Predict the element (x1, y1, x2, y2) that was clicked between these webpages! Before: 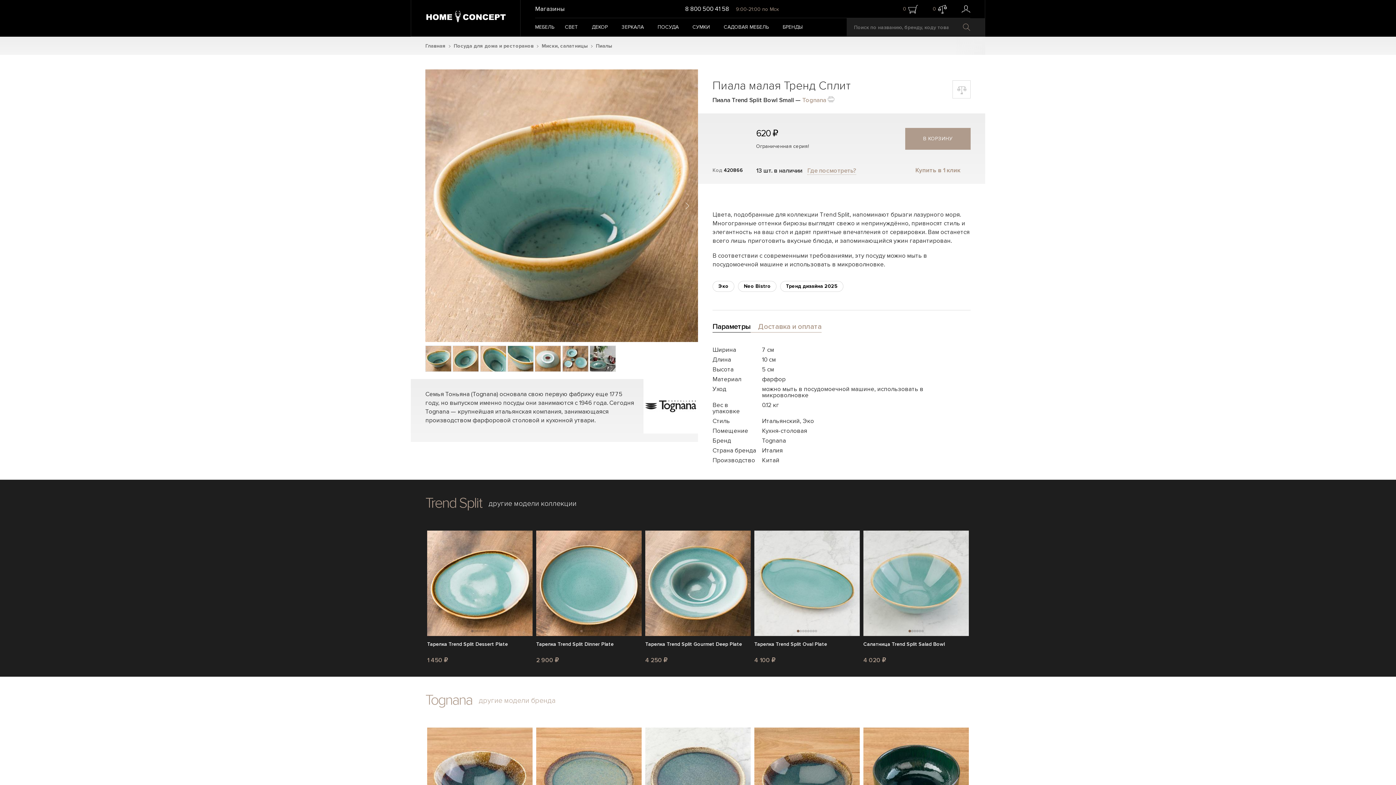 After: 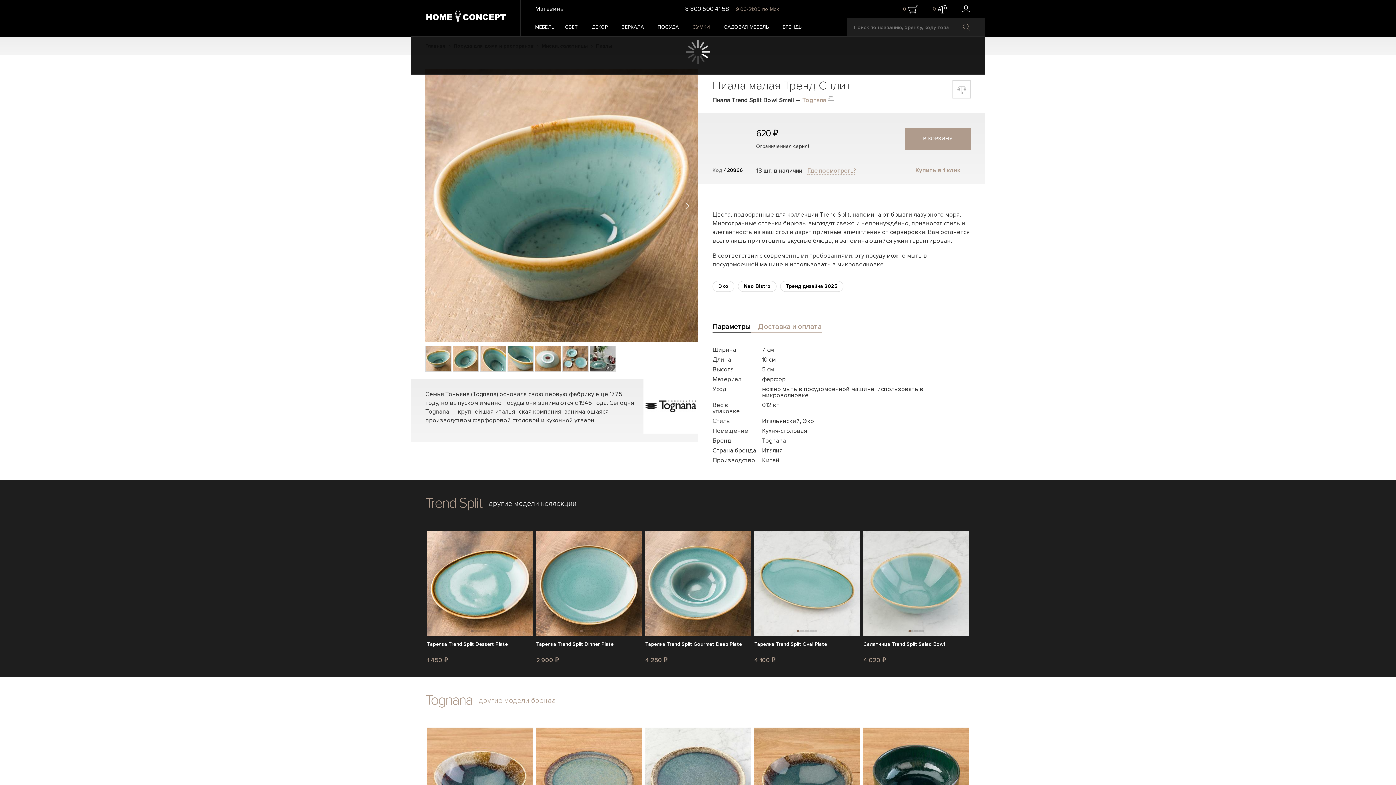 Action: label: СУМКИ bbox: (689, 18, 713, 36)